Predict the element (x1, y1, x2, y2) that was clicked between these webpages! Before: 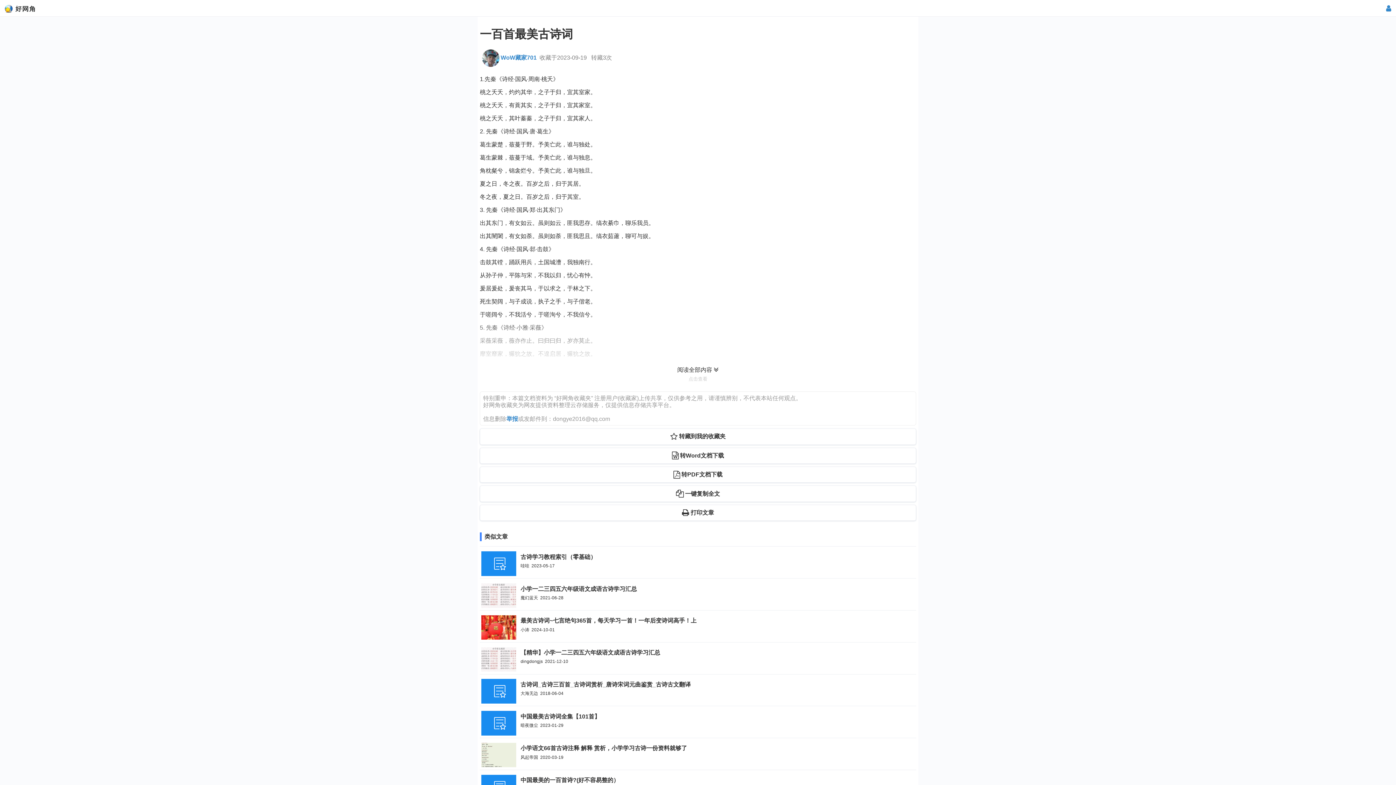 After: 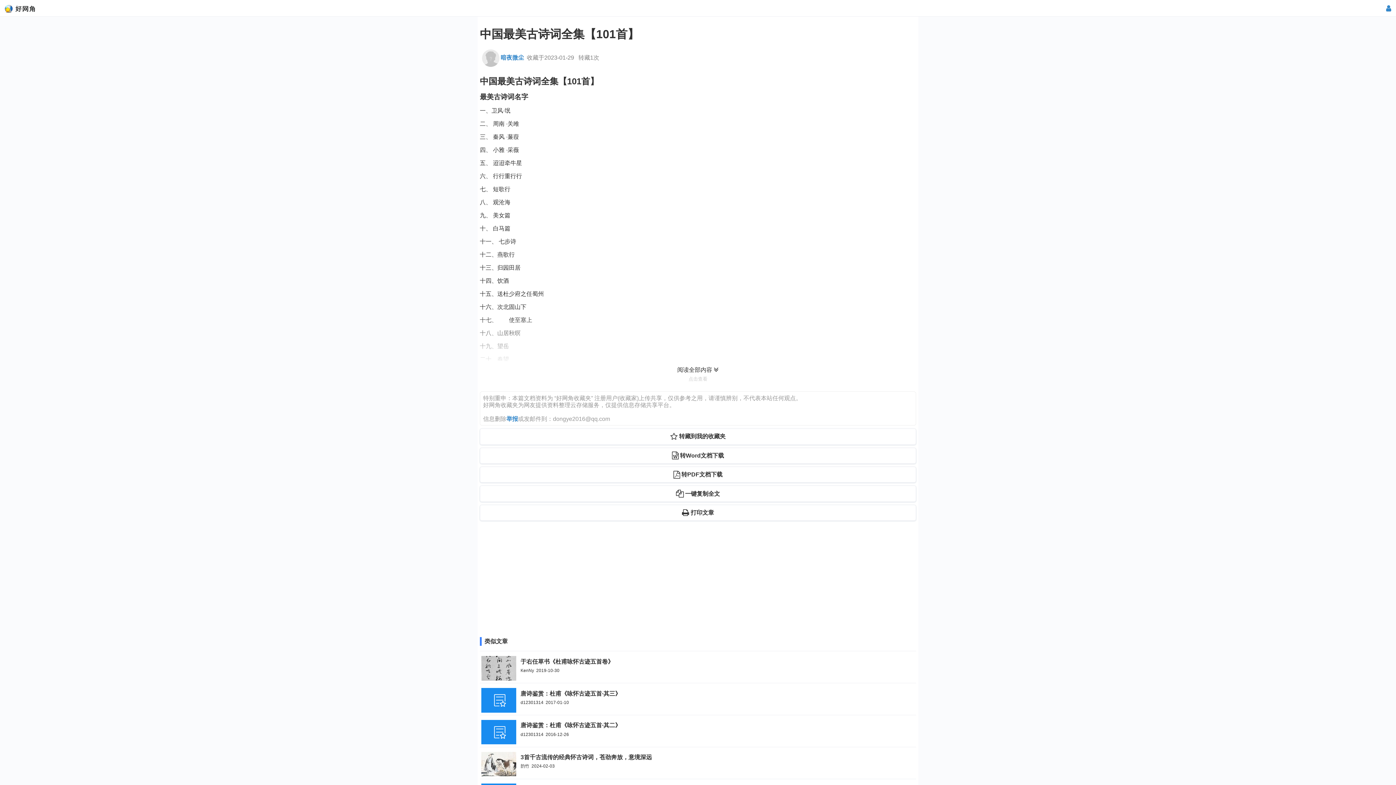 Action: bbox: (480, 706, 916, 735) label: 中国最美古诗词全集【101首】

暗夜微尘  2023-01-29